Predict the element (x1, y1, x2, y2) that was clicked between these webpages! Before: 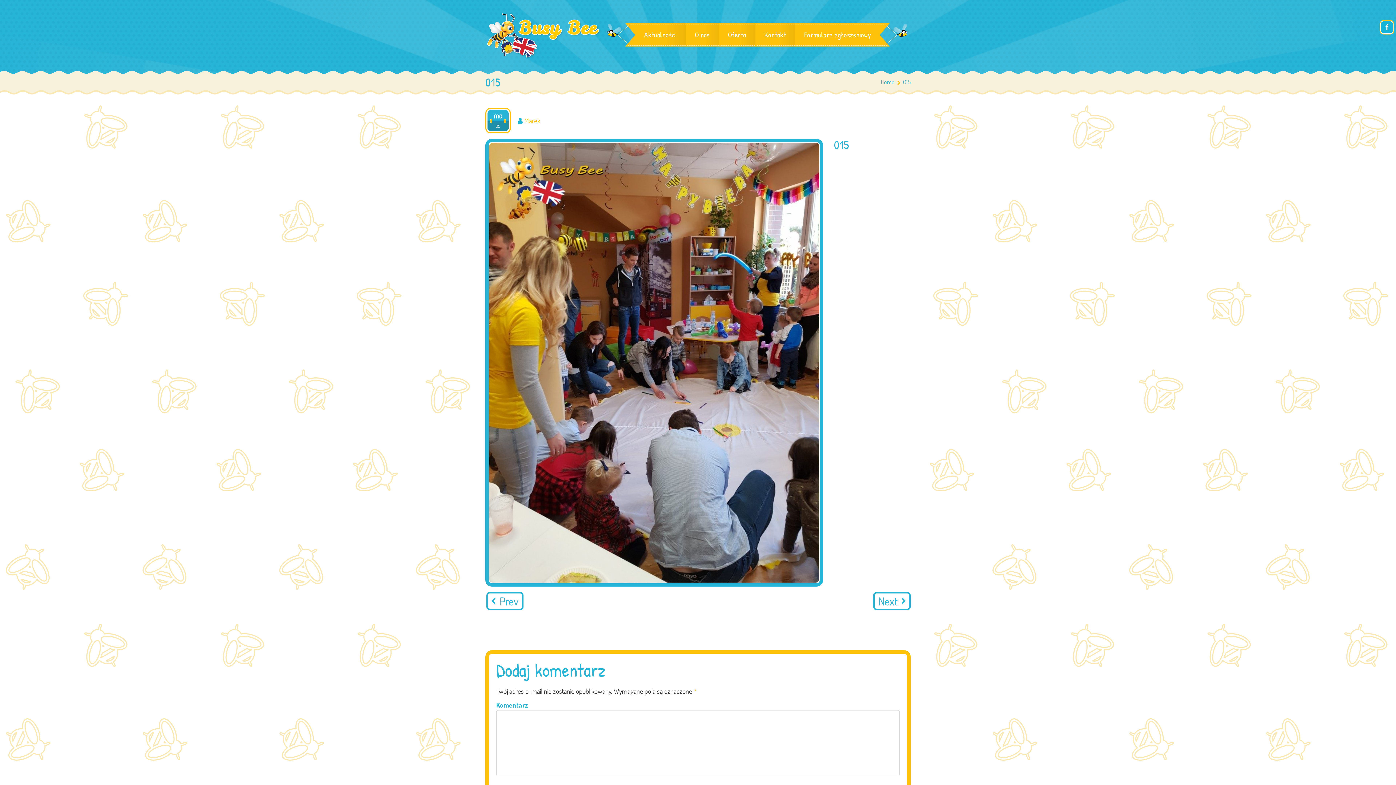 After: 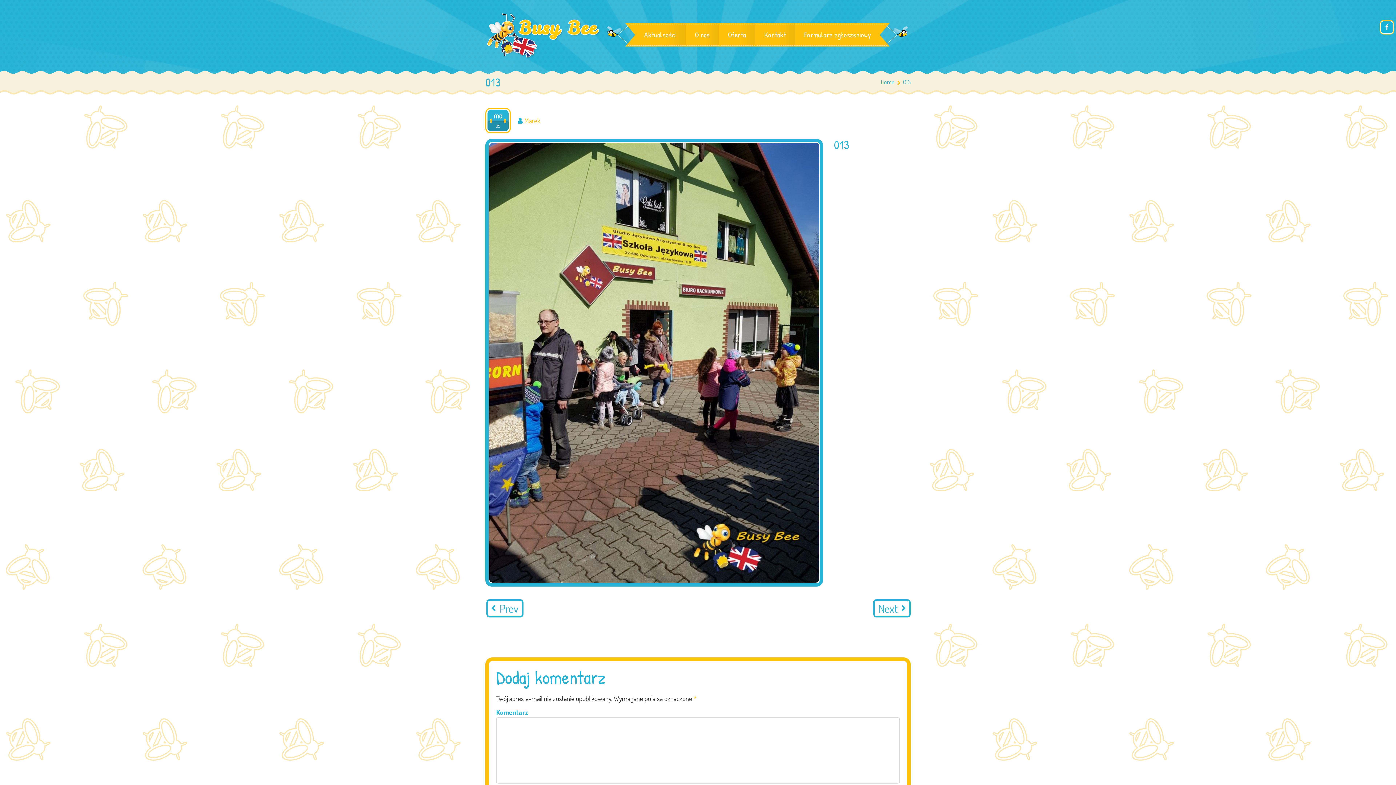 Action: label: Prev bbox: (485, 592, 523, 610)